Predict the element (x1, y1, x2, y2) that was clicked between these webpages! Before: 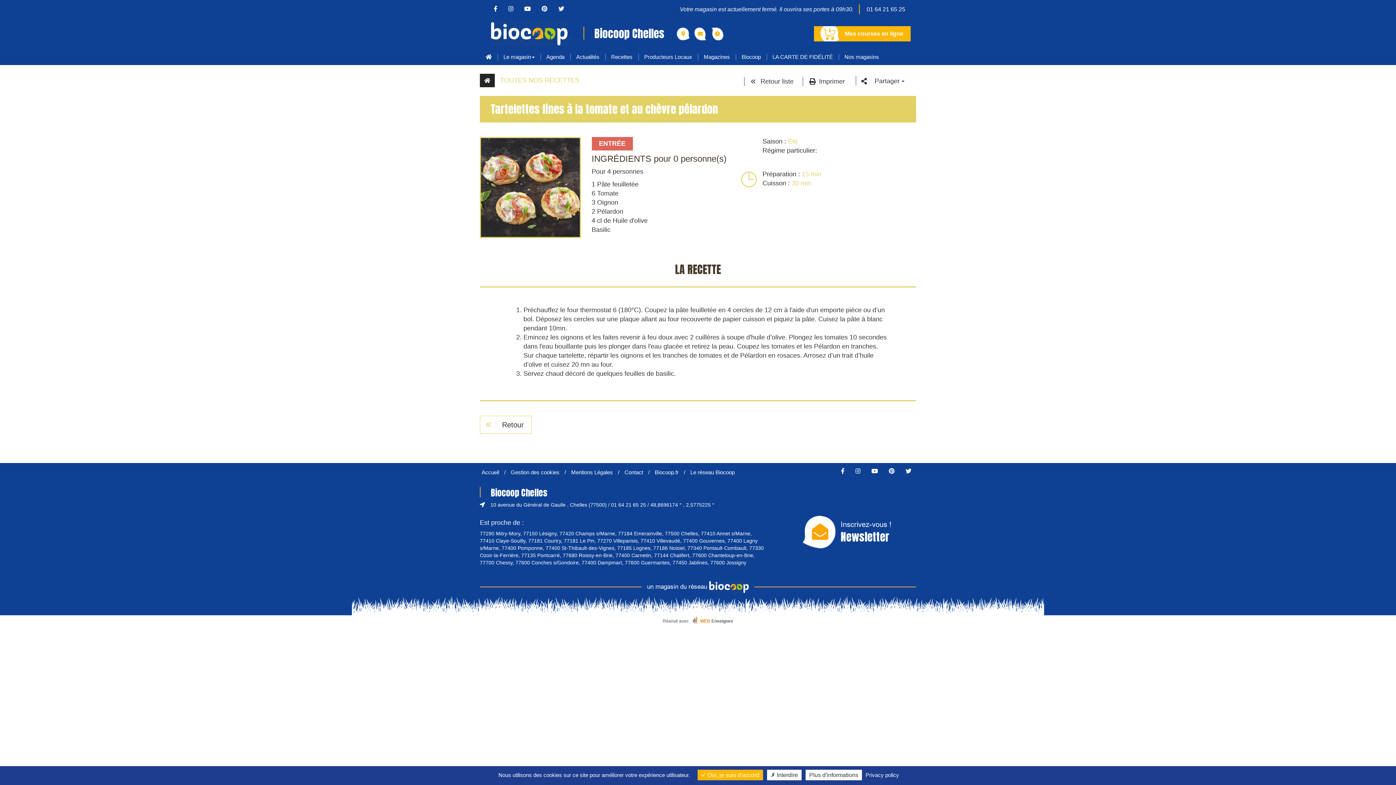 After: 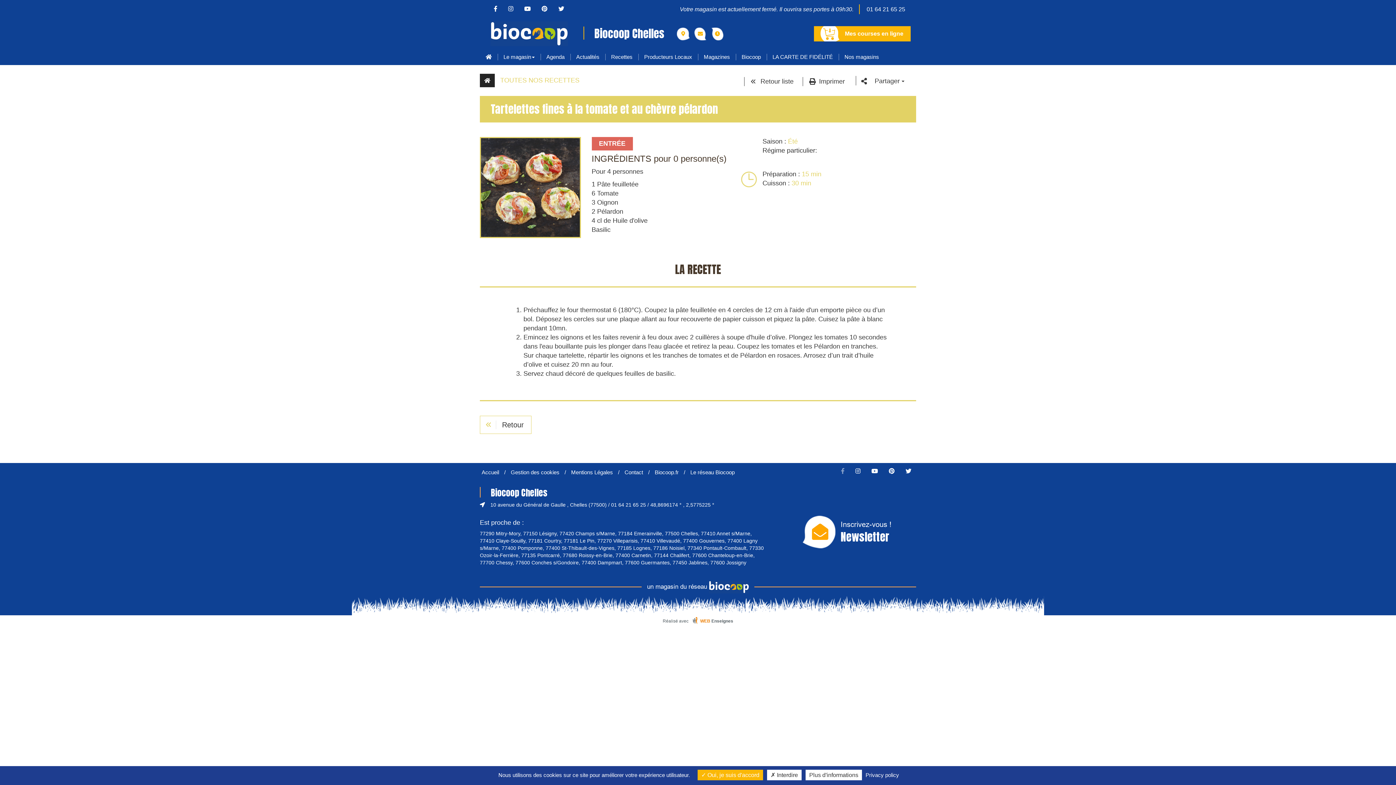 Action: bbox: (836, 468, 849, 474)